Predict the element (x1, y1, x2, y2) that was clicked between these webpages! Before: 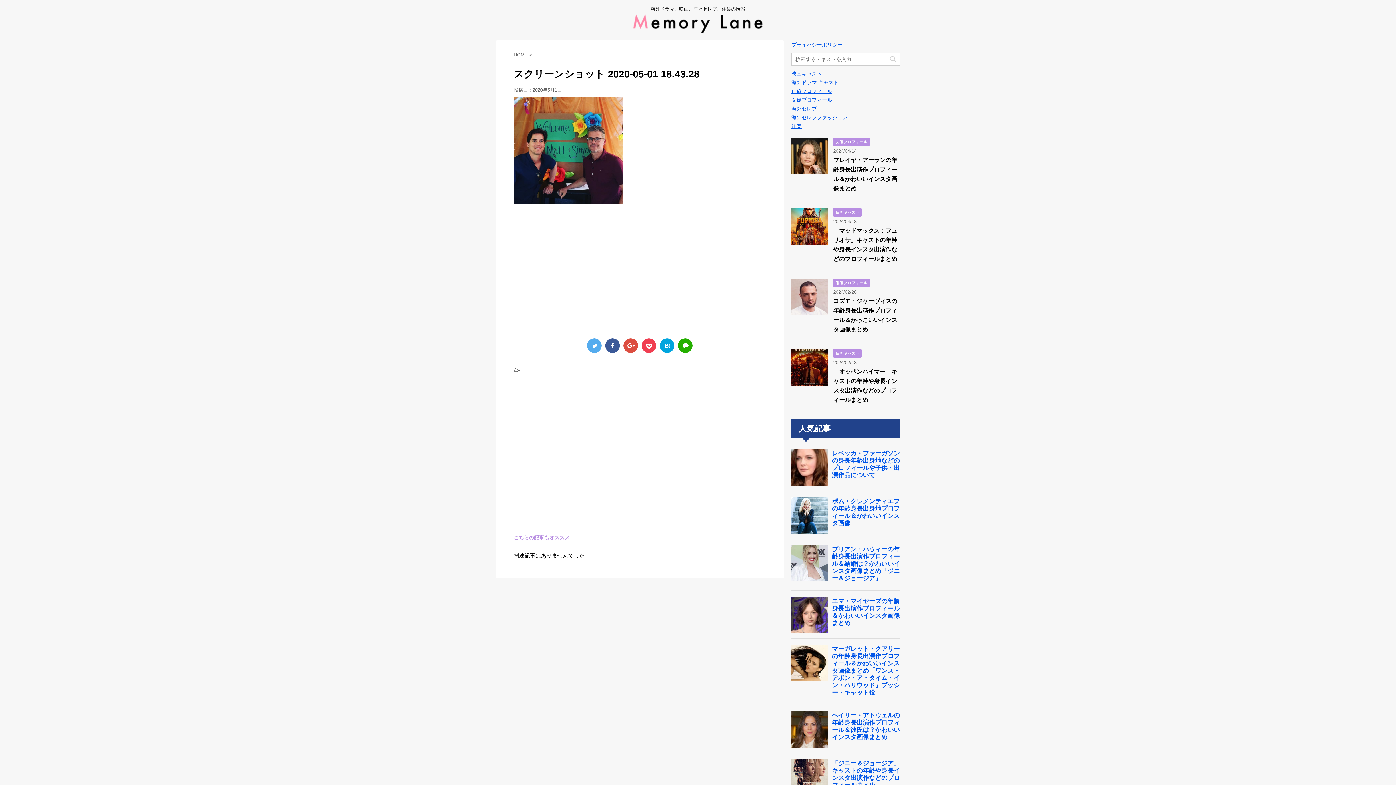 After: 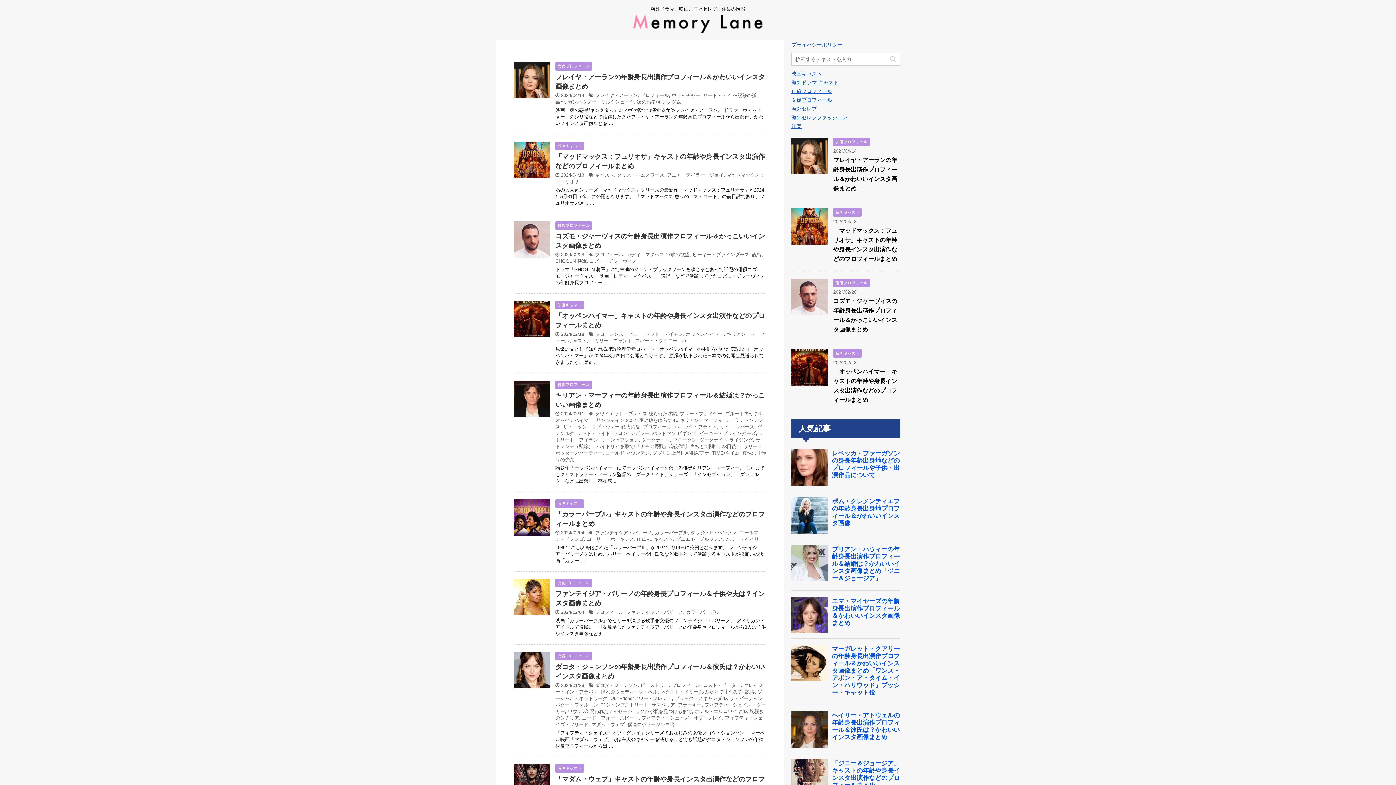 Action: bbox: (633, 22, 762, 31)